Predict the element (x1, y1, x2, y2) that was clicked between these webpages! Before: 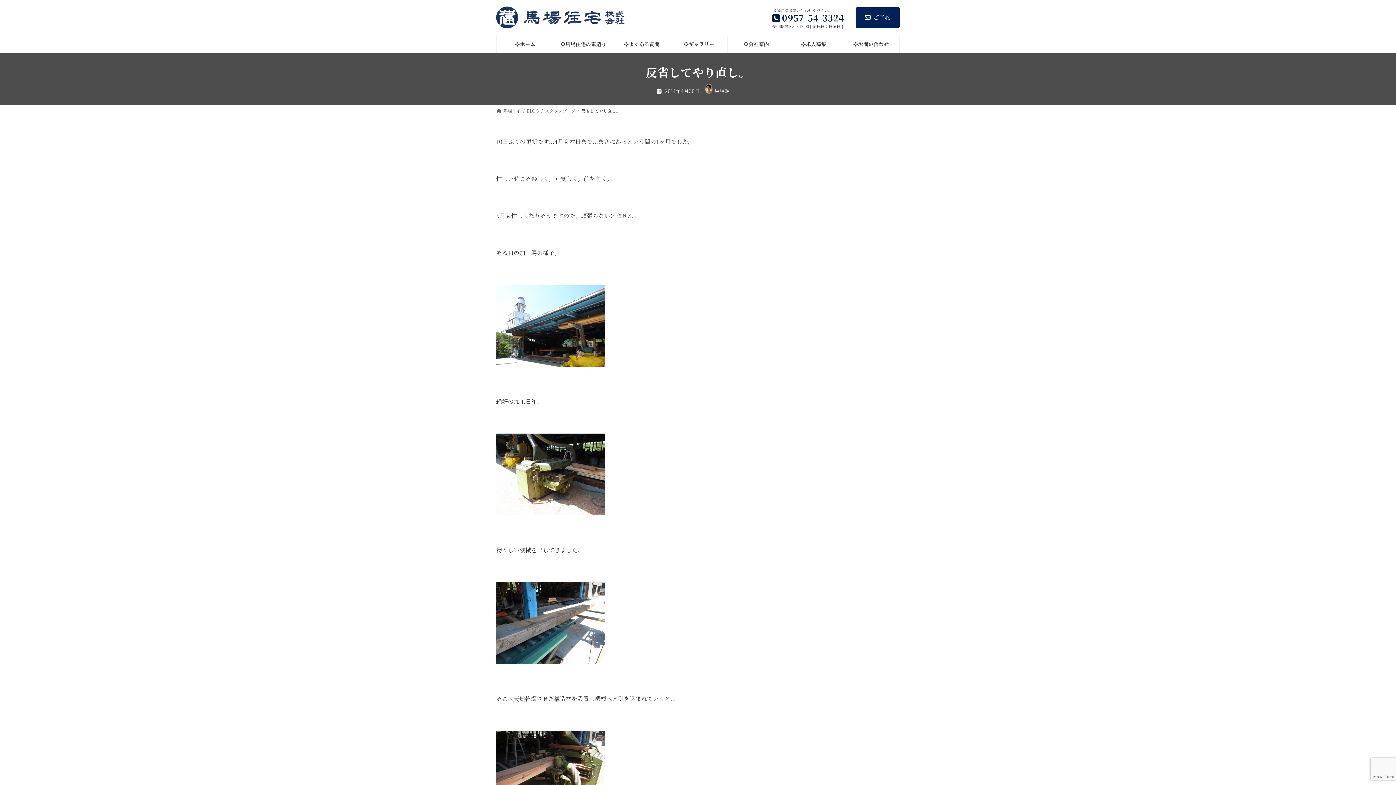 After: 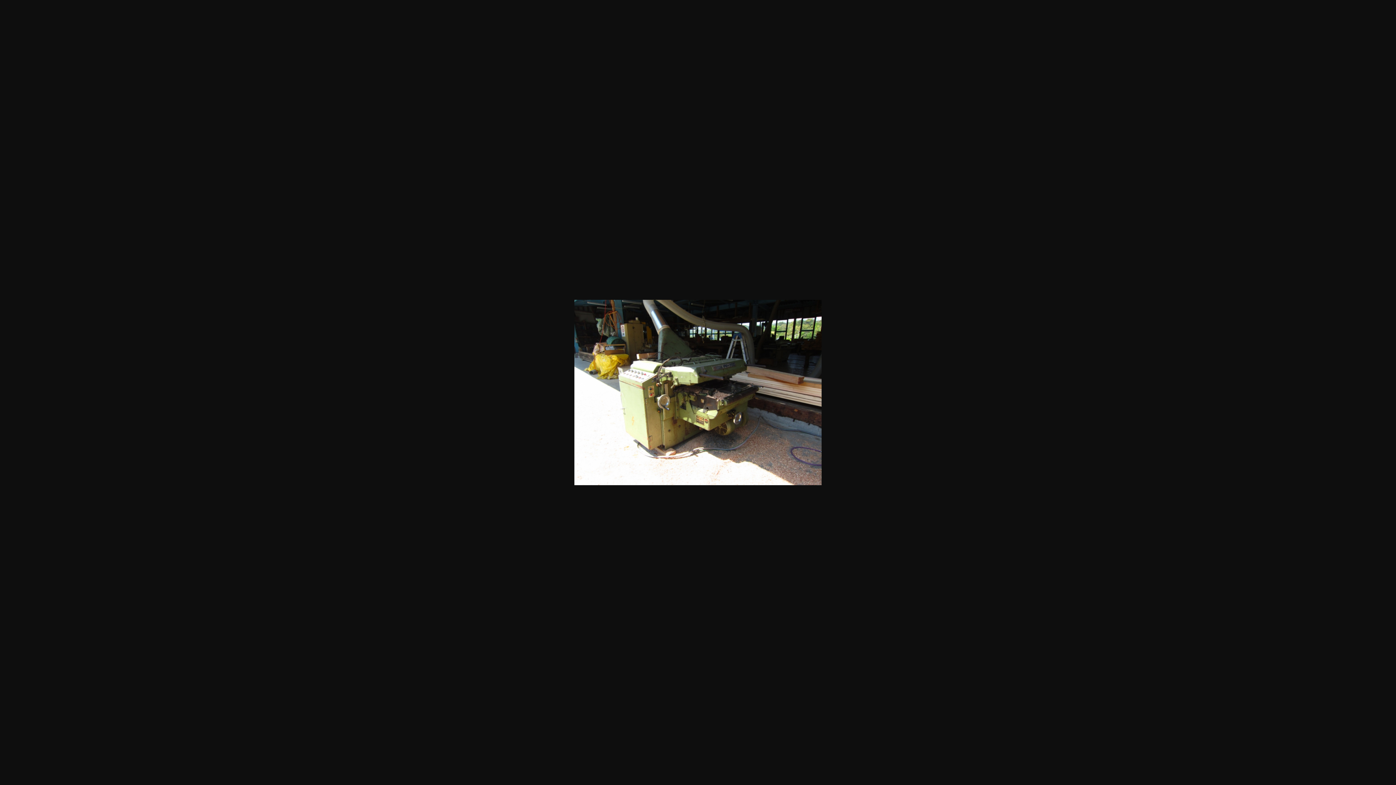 Action: bbox: (496, 360, 605, 368)